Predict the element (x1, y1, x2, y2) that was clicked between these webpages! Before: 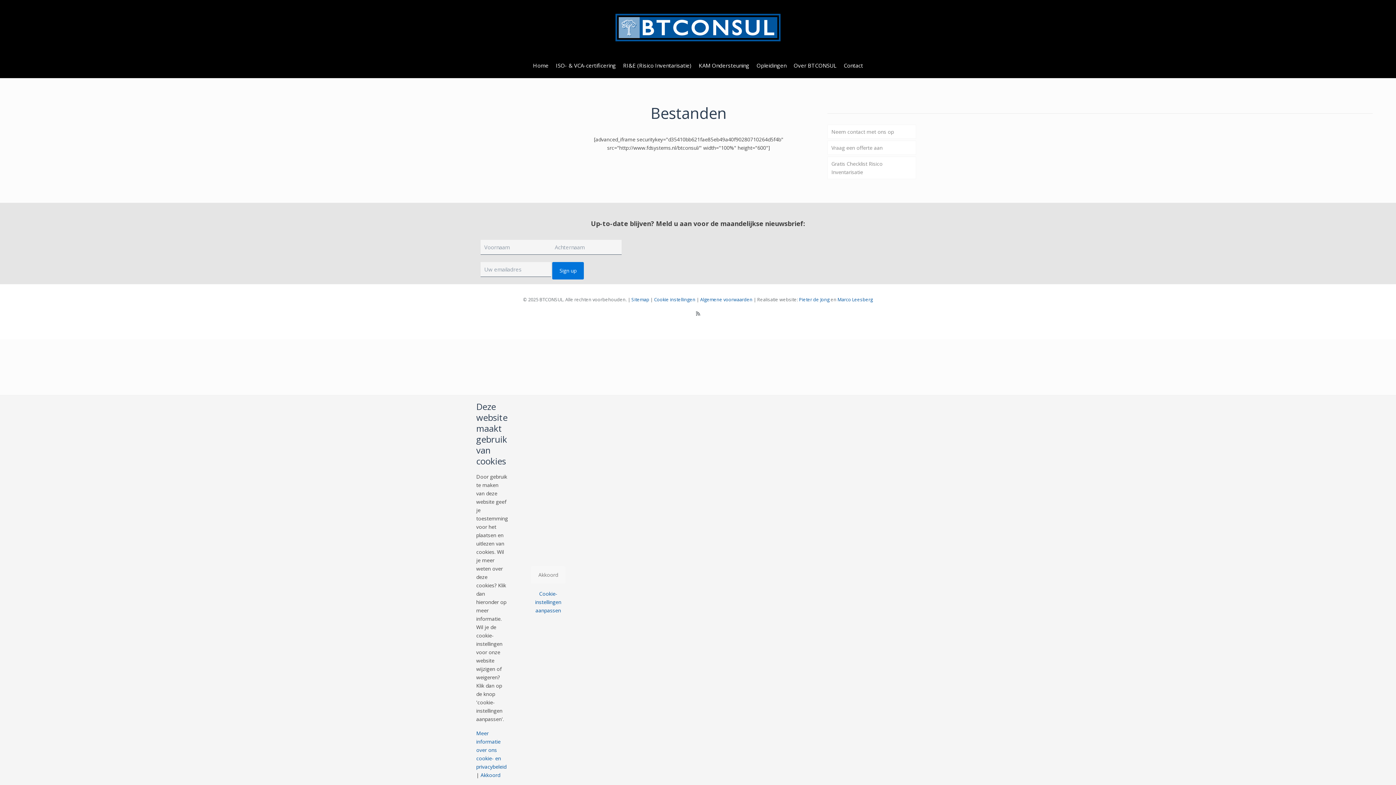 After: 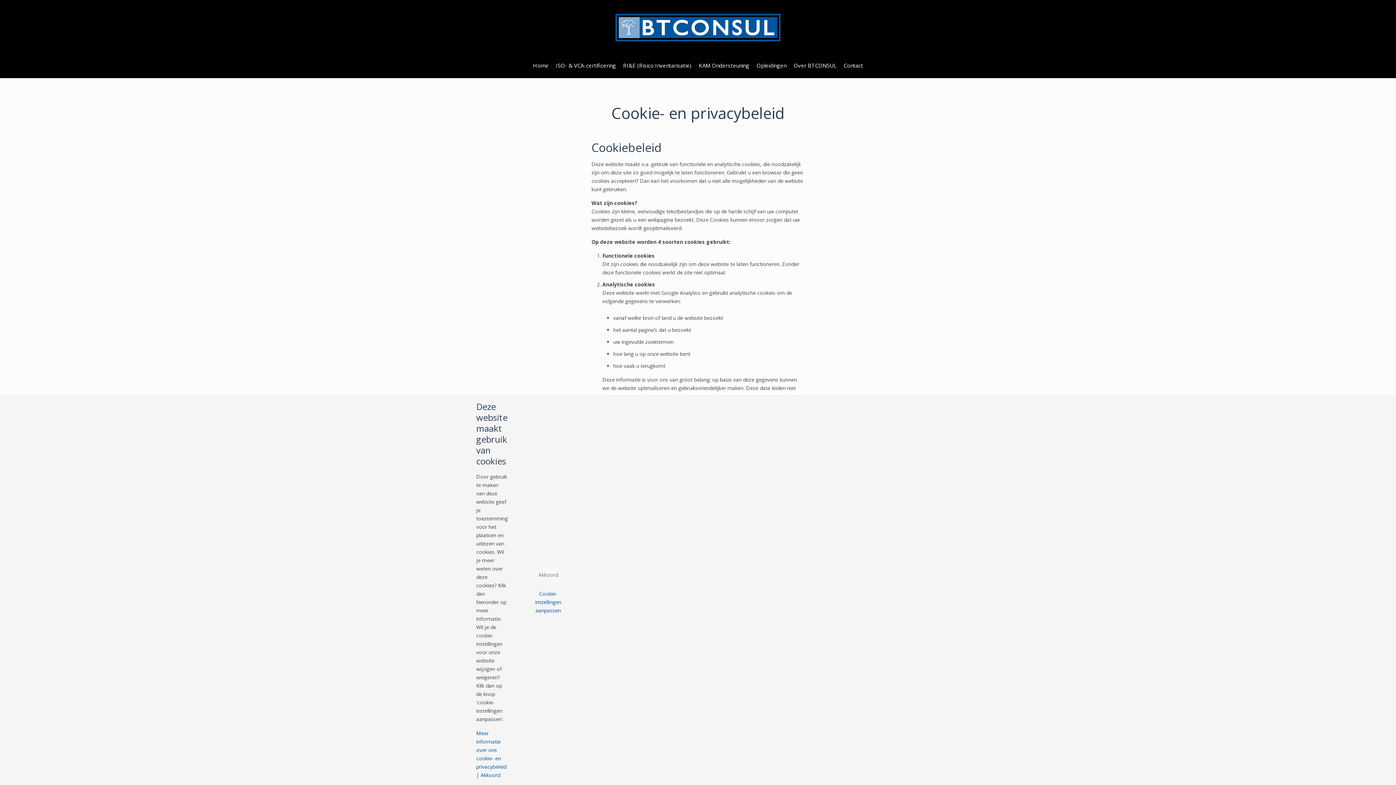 Action: label: Meer informatie over ons cookie- en privacybeleid bbox: (476, 730, 506, 770)